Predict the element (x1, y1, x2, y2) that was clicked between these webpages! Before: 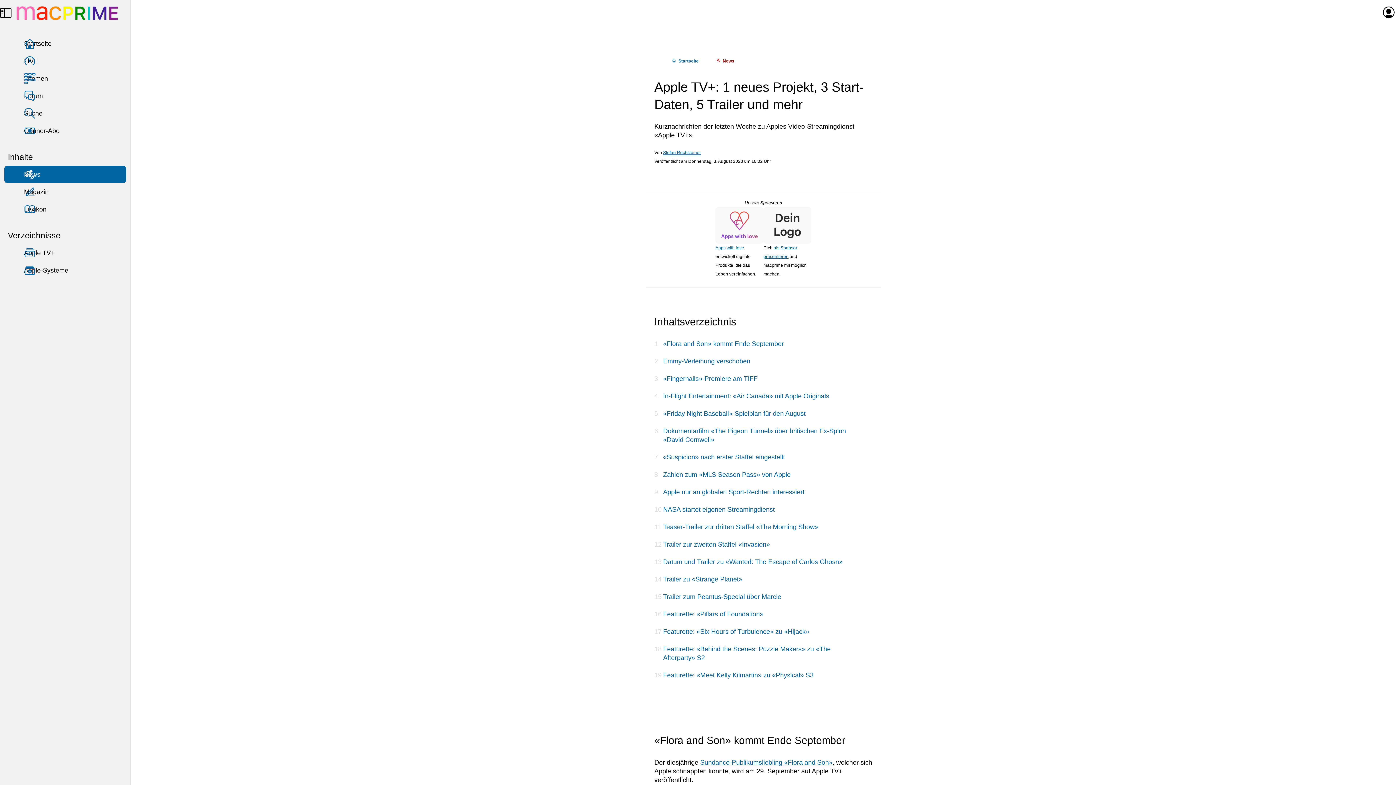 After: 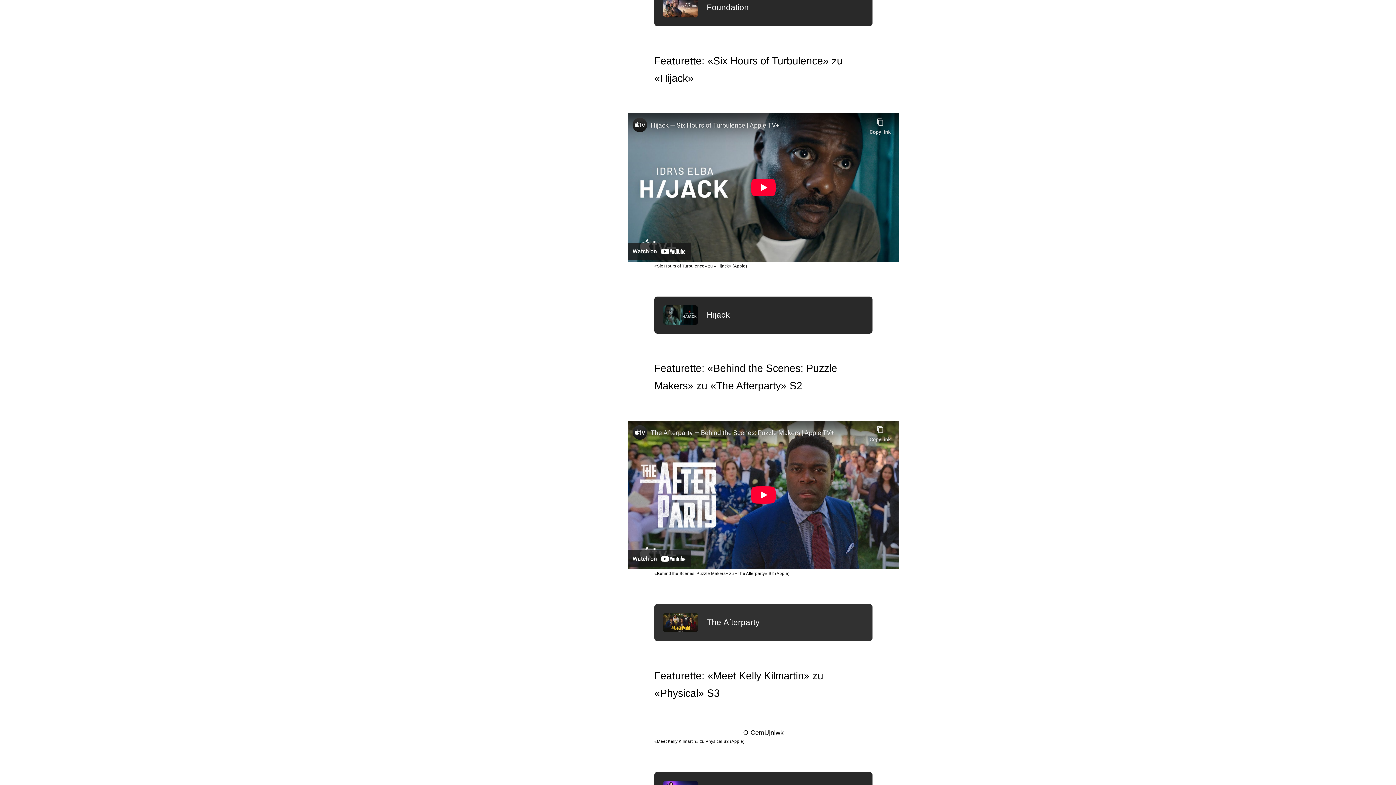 Action: bbox: (663, 628, 809, 635) label: Featurette: «Six Hours of Turbulence» zu «Hijack»